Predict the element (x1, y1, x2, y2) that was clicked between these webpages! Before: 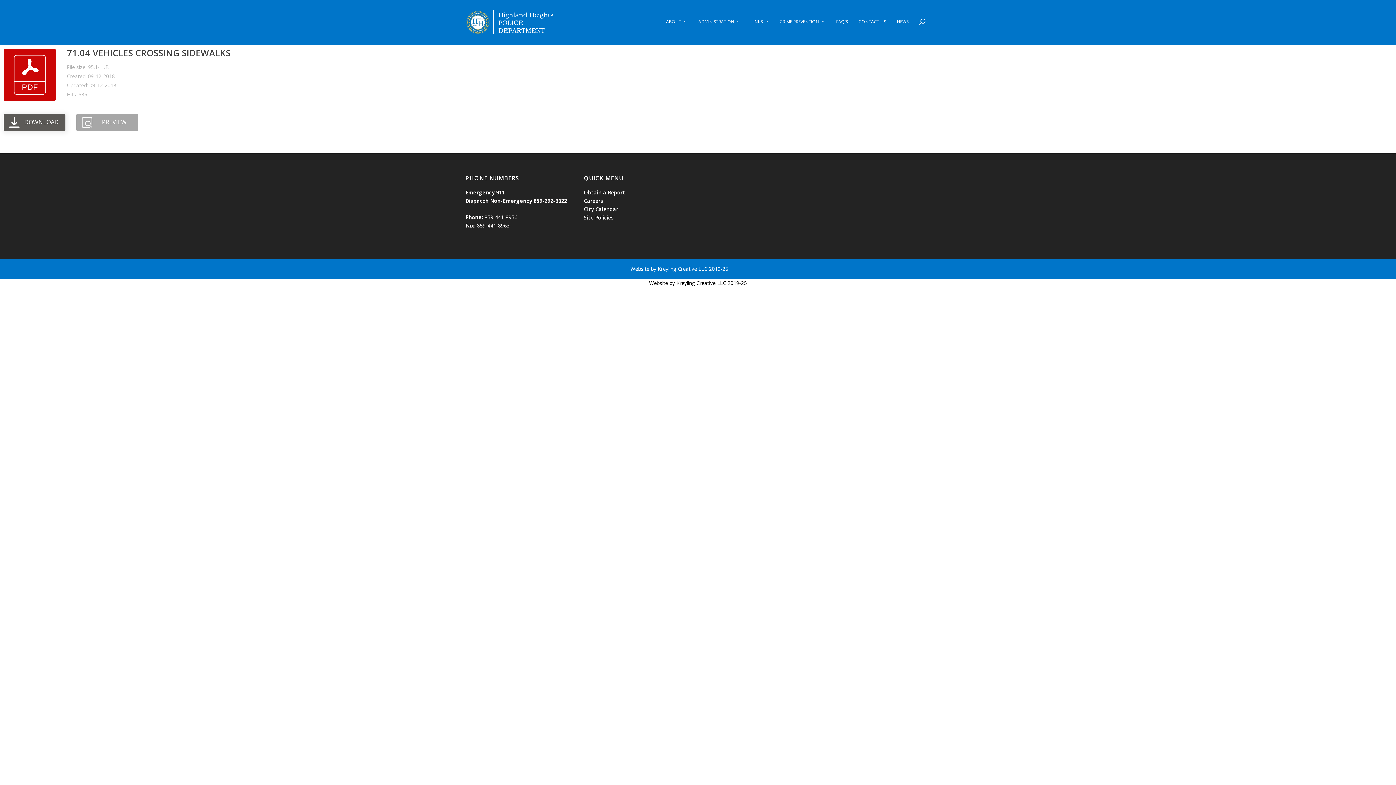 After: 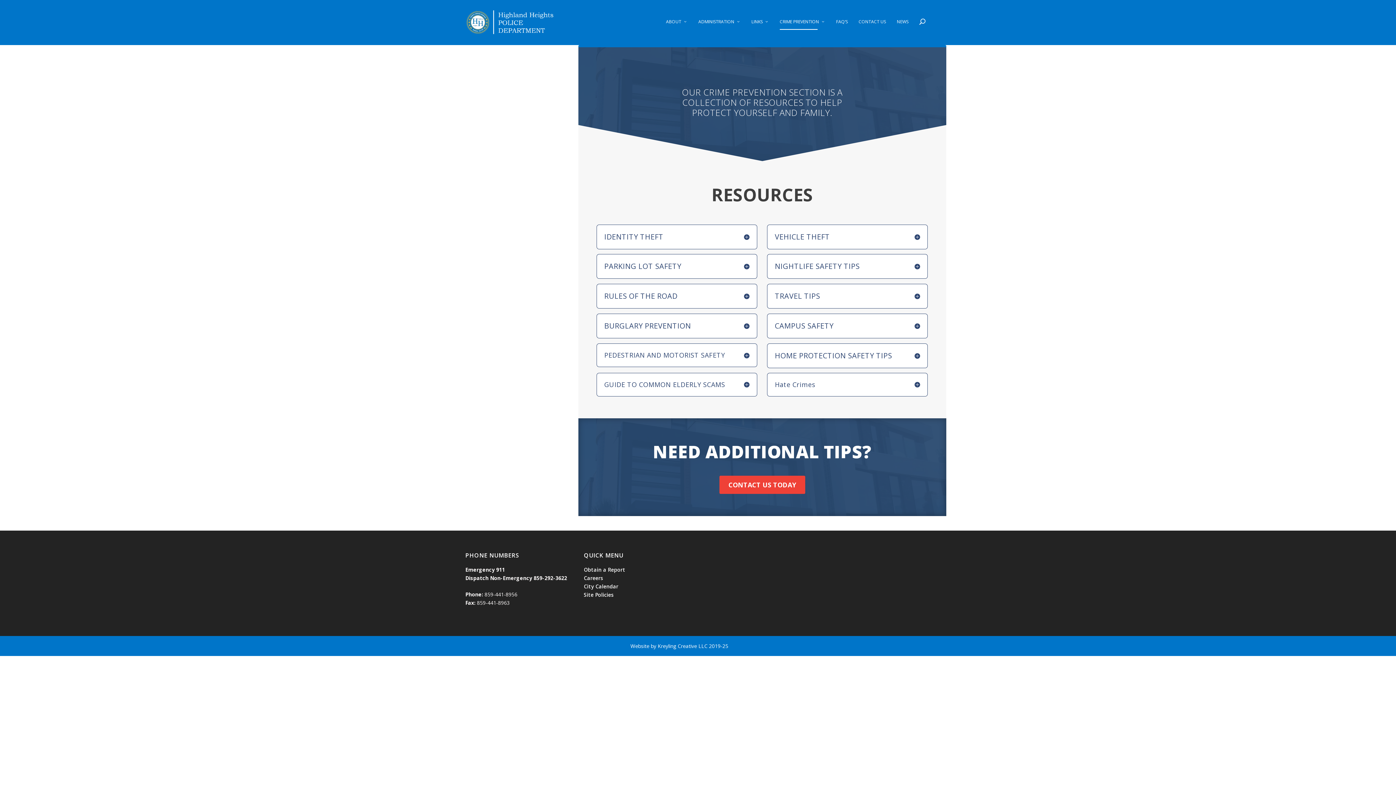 Action: label: CRIME PREVENTION bbox: (780, 18, 825, 45)